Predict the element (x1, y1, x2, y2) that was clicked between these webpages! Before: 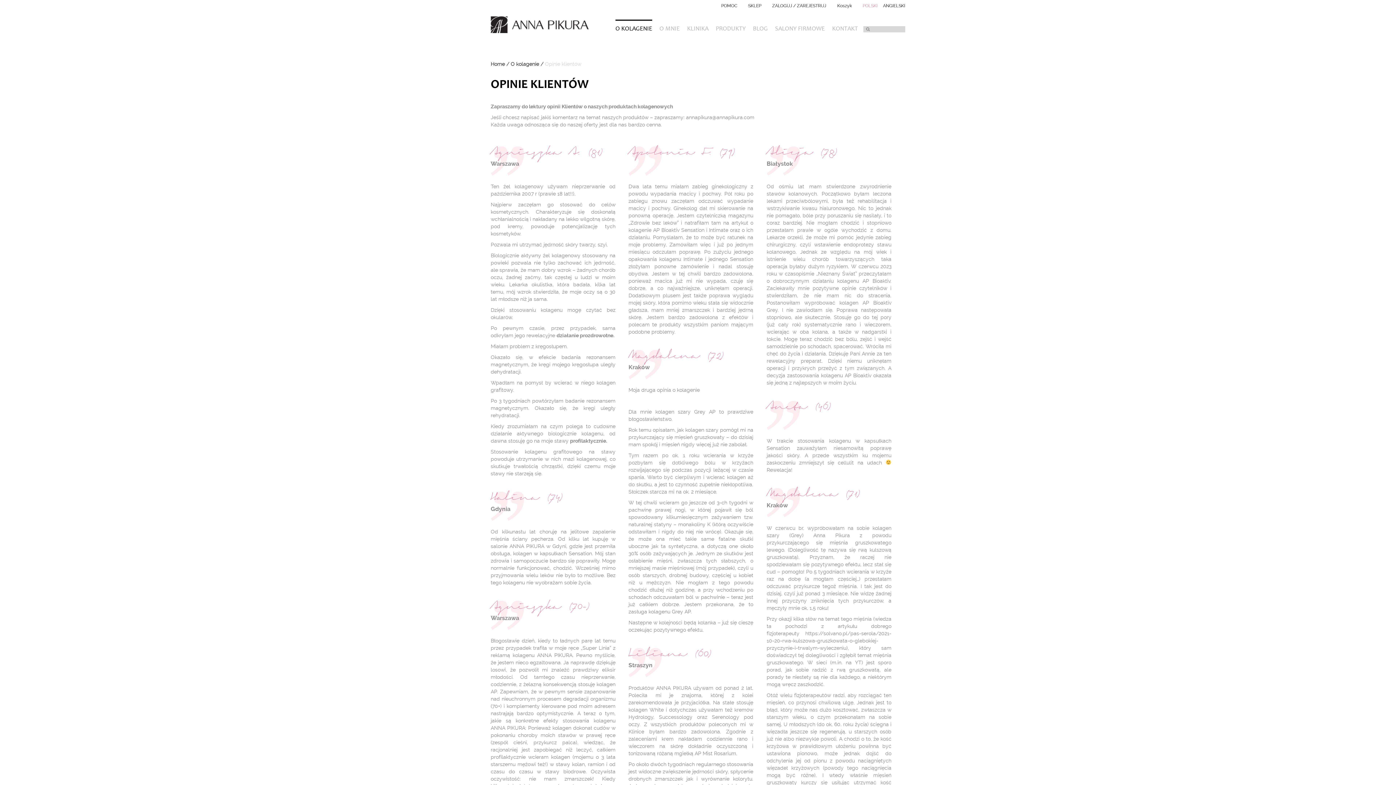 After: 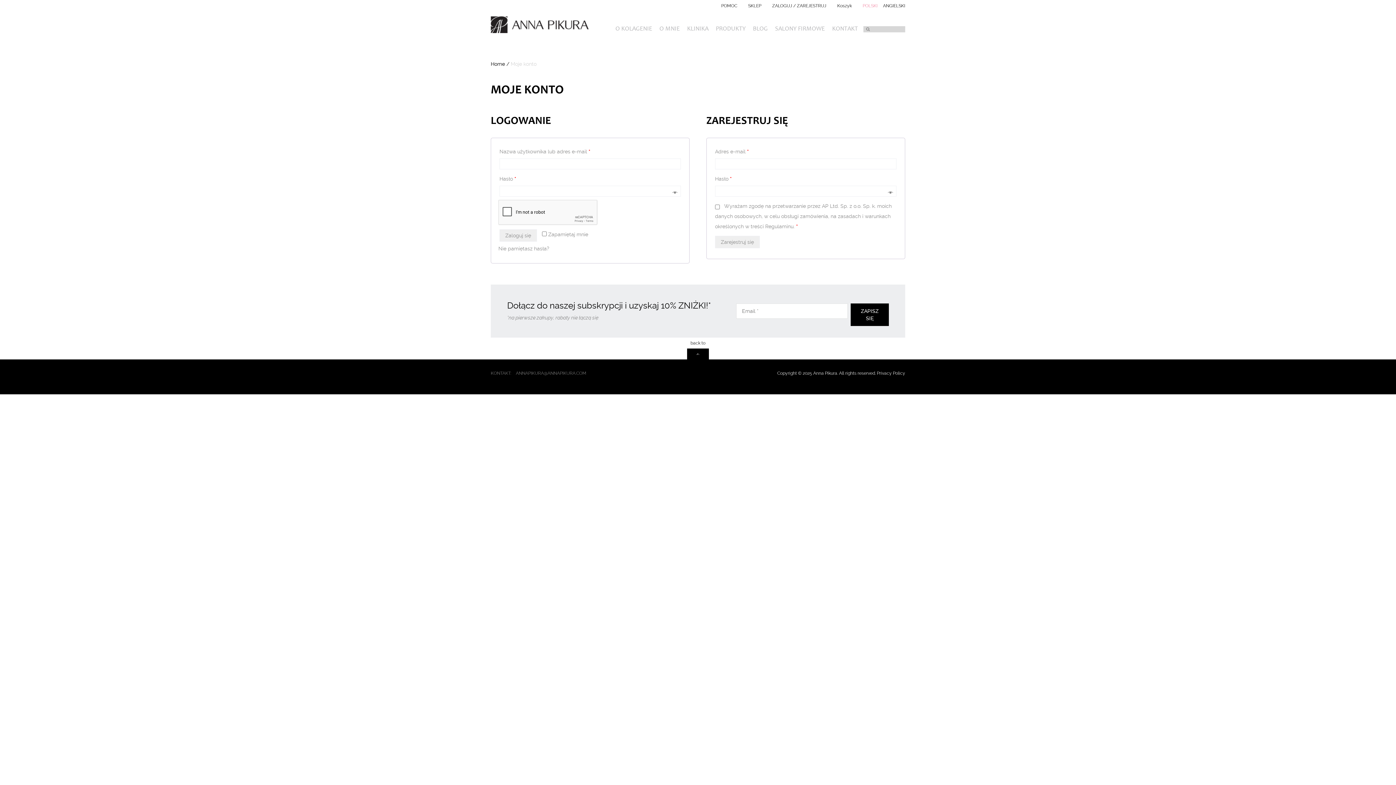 Action: label: ZALOGUJ / ZAREJESTRUJ bbox: (772, 3, 826, 8)